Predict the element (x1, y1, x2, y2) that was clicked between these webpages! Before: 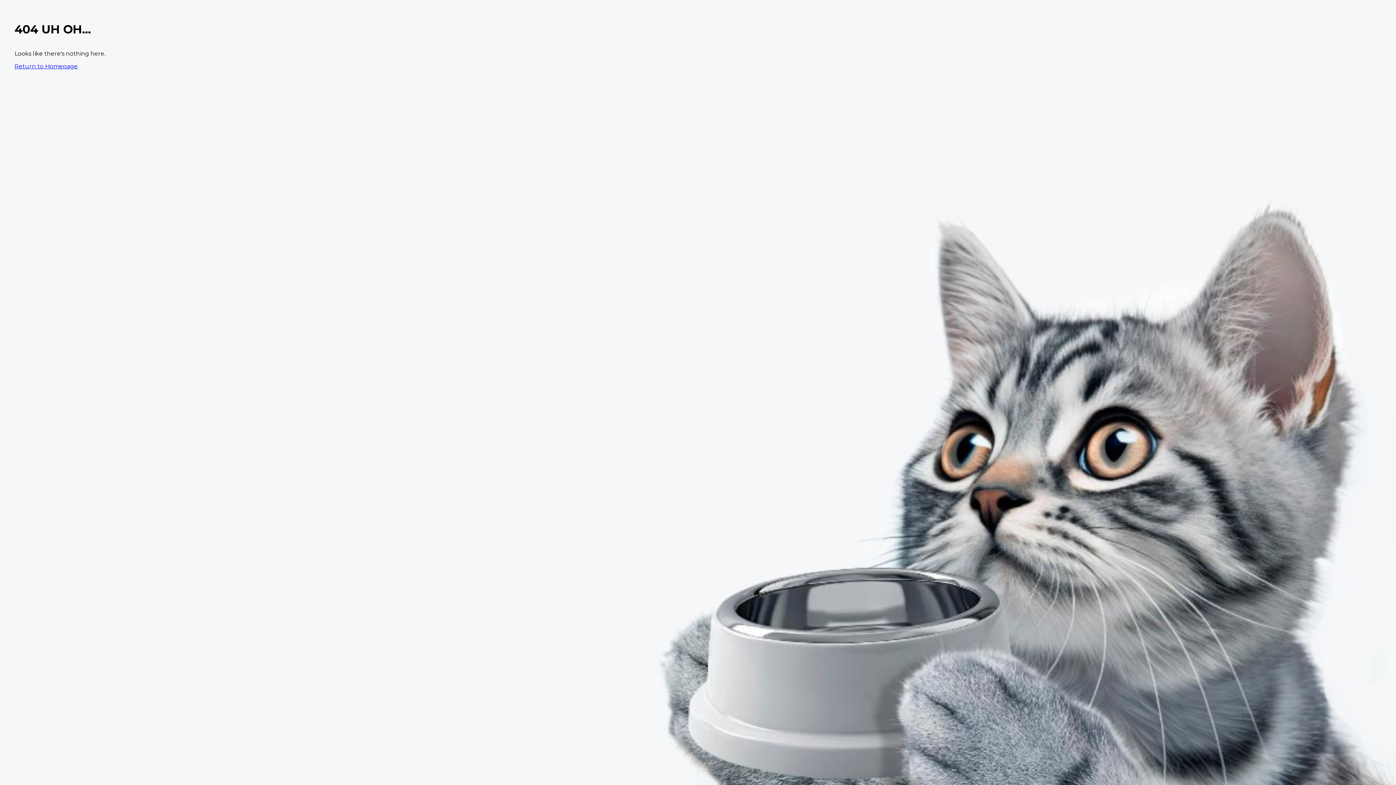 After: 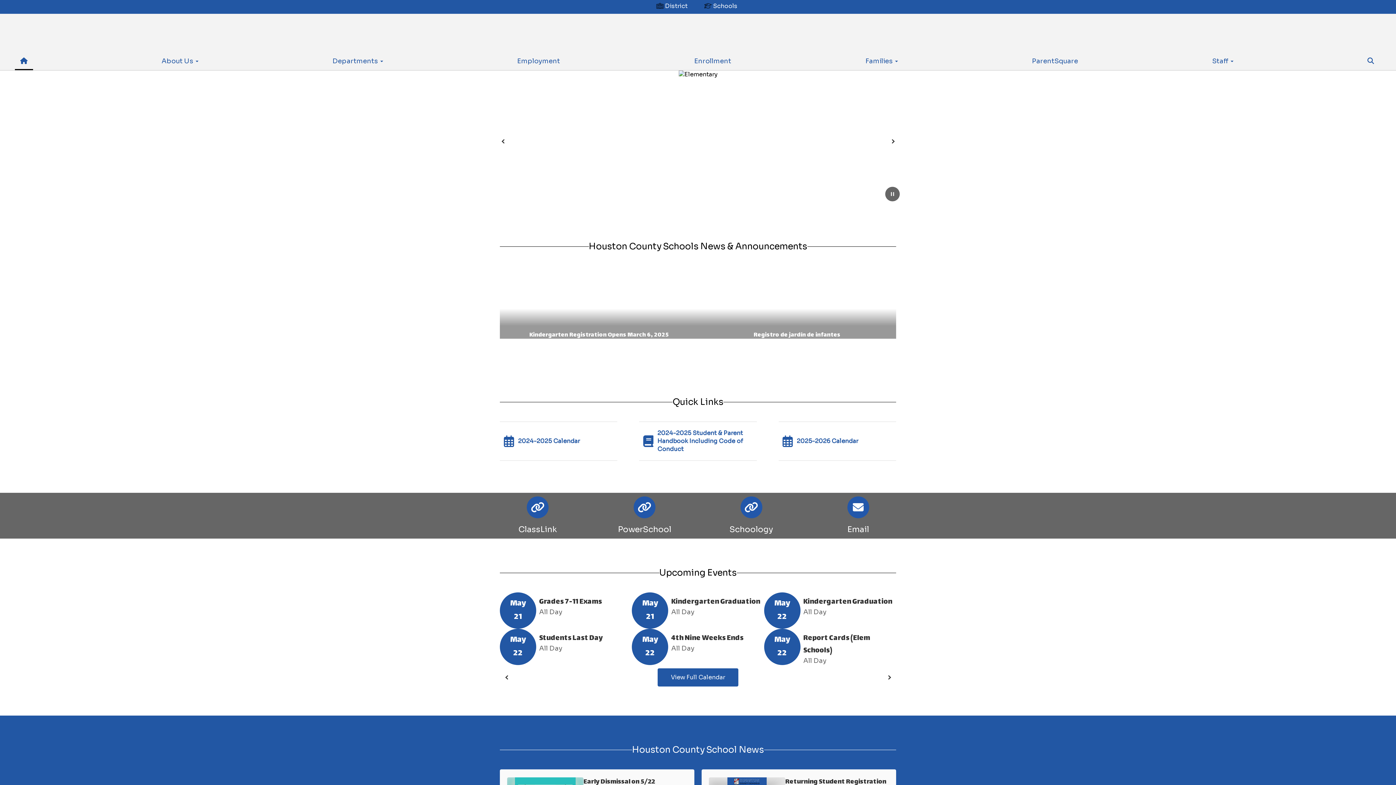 Action: label: Return to Homepage bbox: (14, 62, 77, 69)